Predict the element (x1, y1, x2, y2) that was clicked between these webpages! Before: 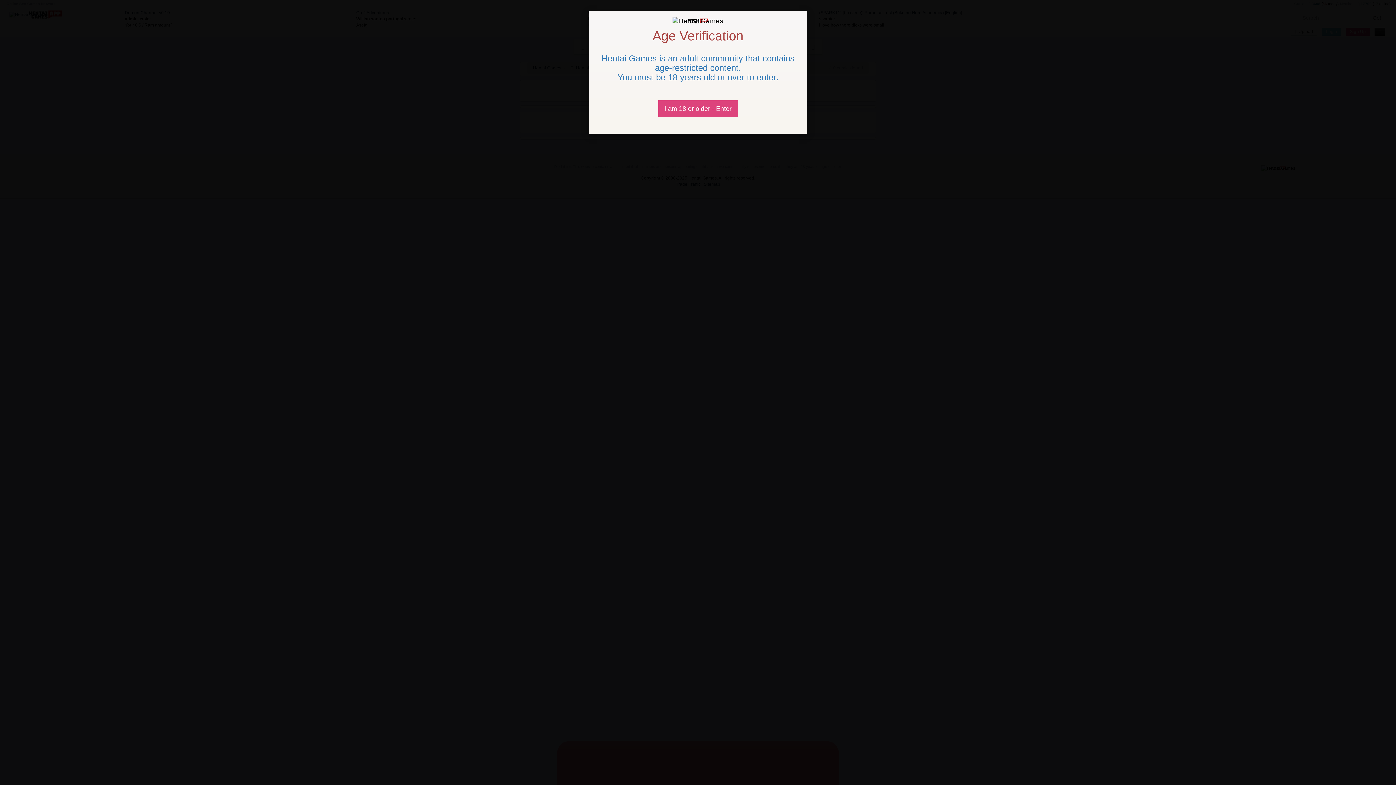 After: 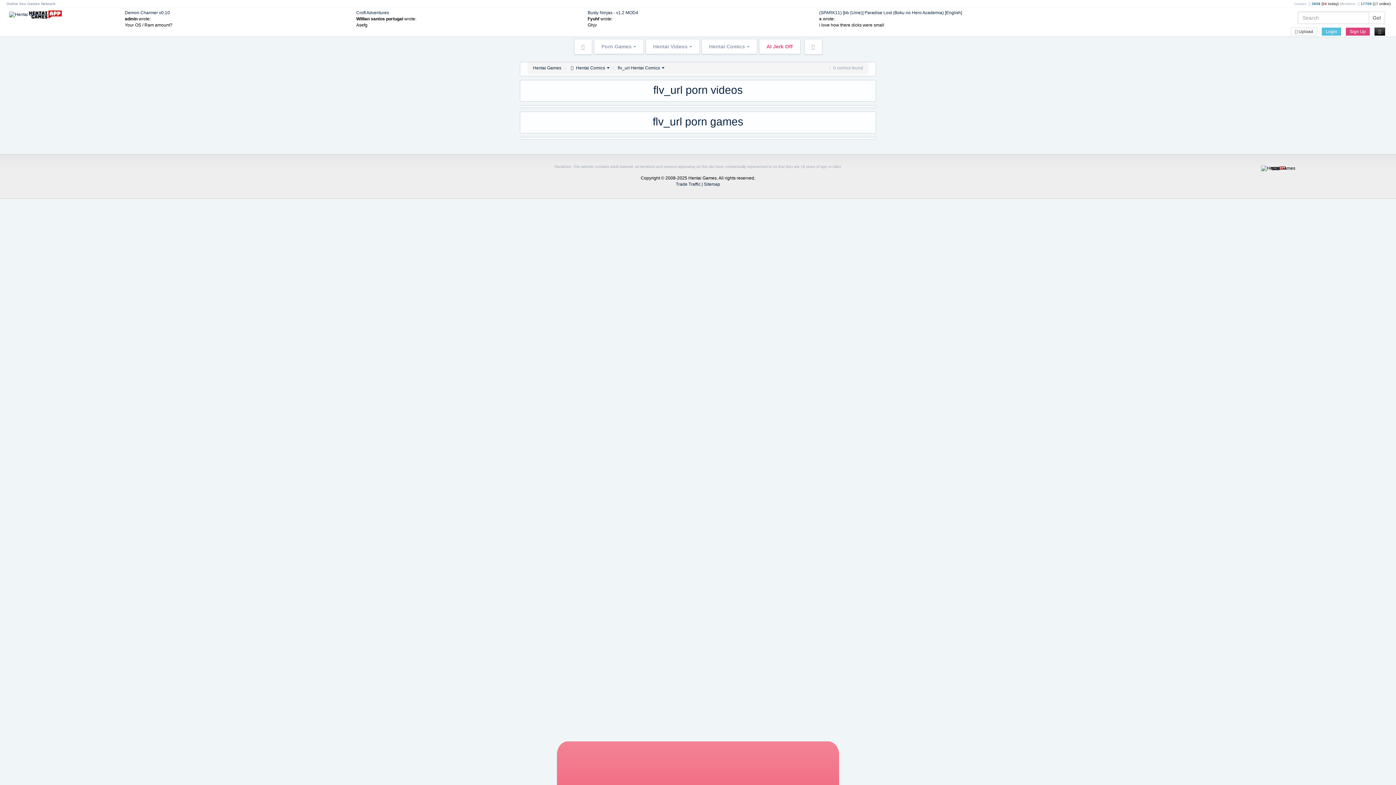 Action: label: Close bbox: (658, 100, 738, 117)